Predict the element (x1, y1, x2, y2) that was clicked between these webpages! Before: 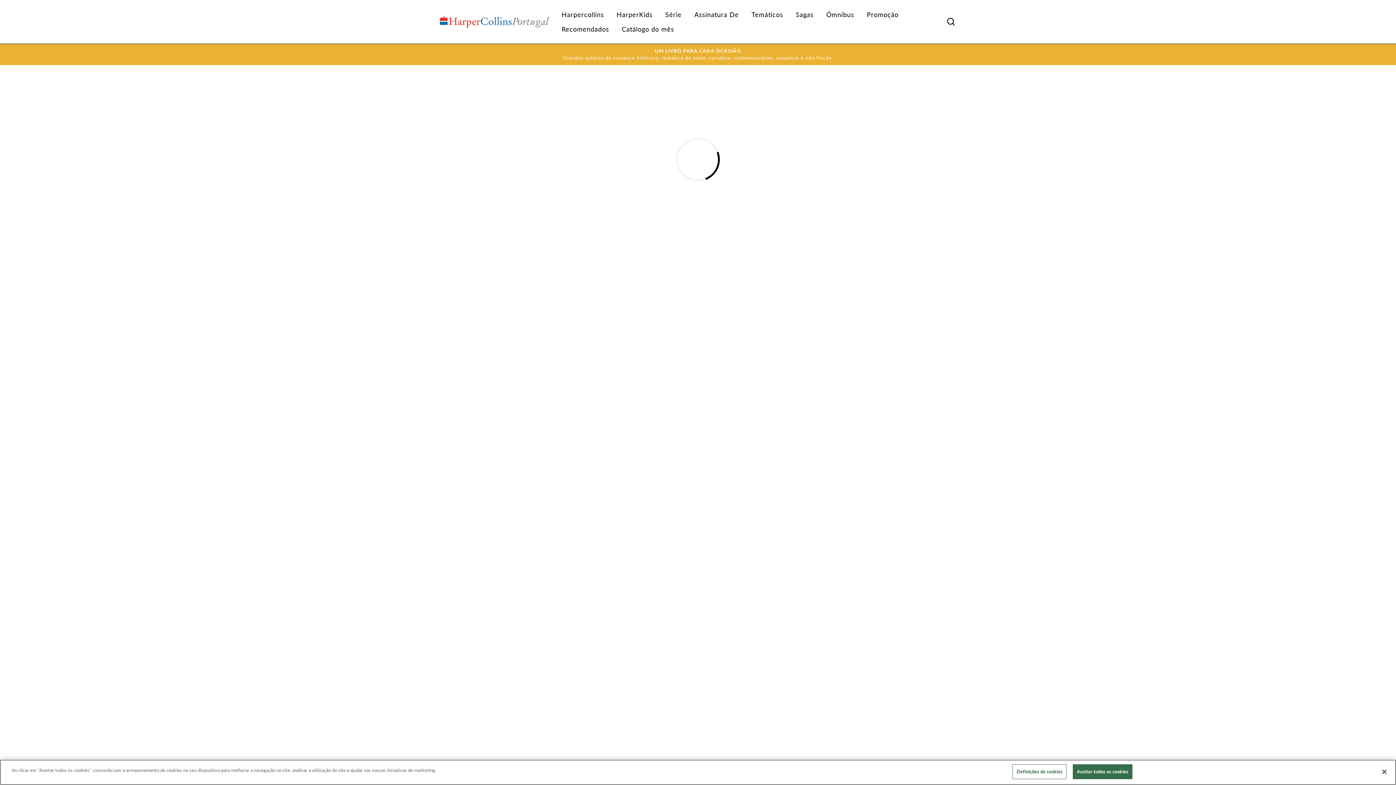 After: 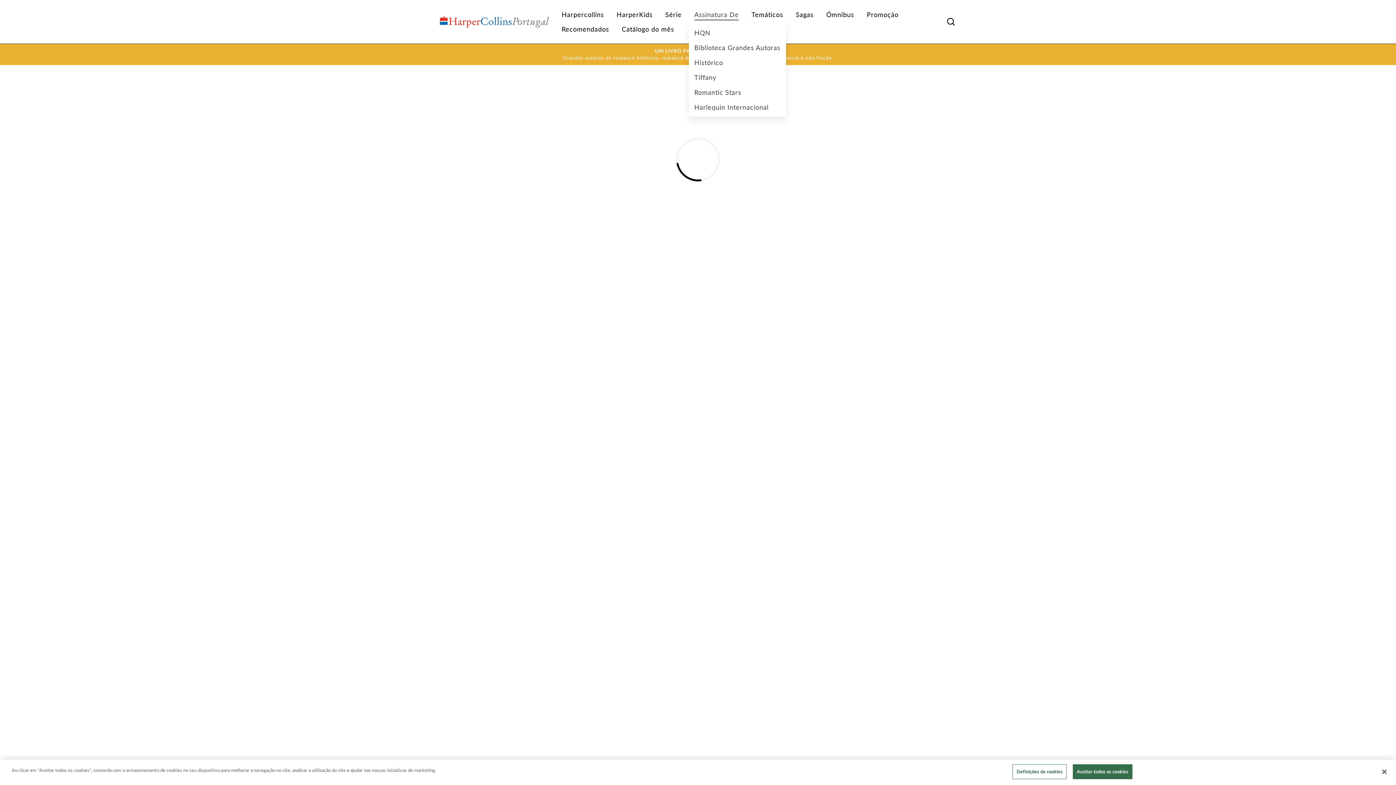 Action: bbox: (689, 7, 744, 21) label: Assinatura De